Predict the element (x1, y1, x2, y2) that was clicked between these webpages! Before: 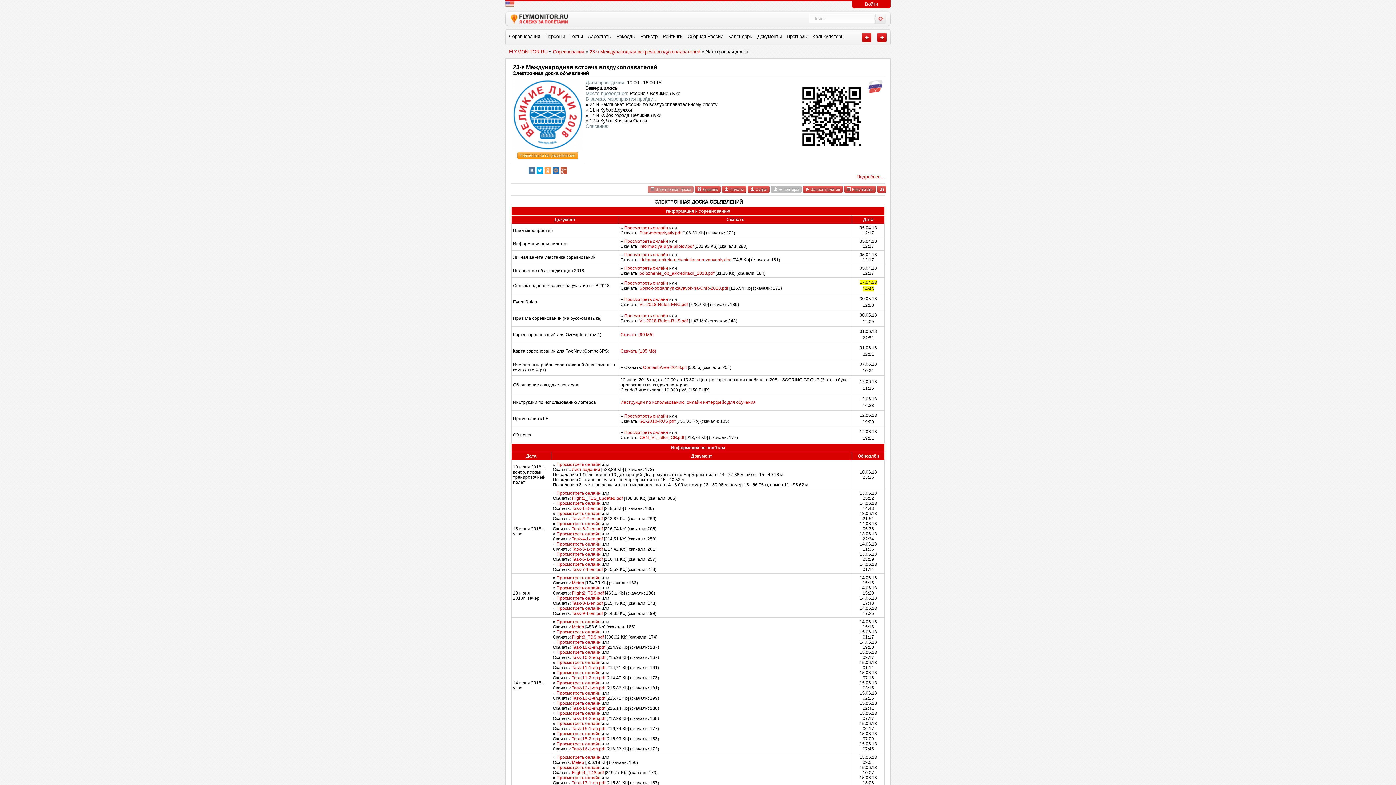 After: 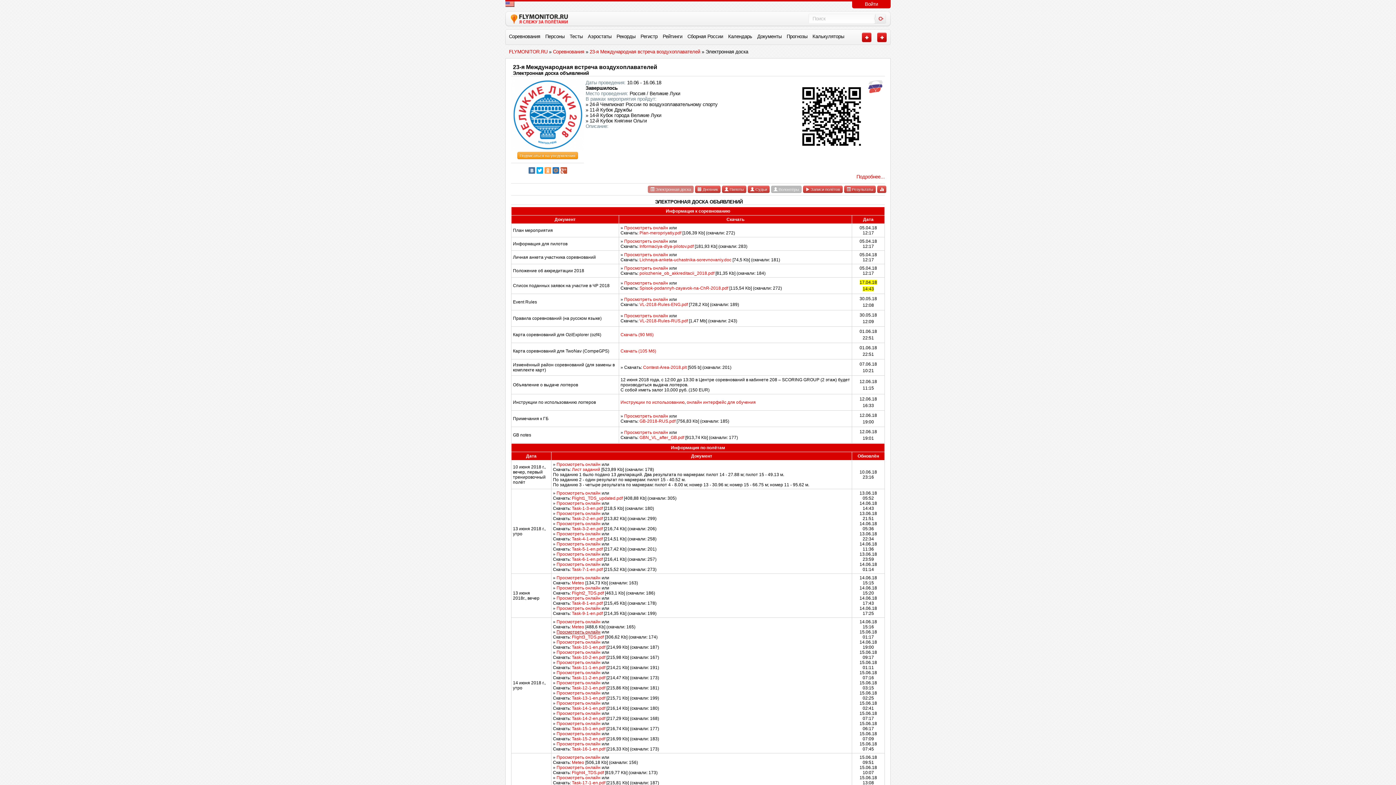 Action: bbox: (556, 629, 600, 634) label: Просмотреть онлайн